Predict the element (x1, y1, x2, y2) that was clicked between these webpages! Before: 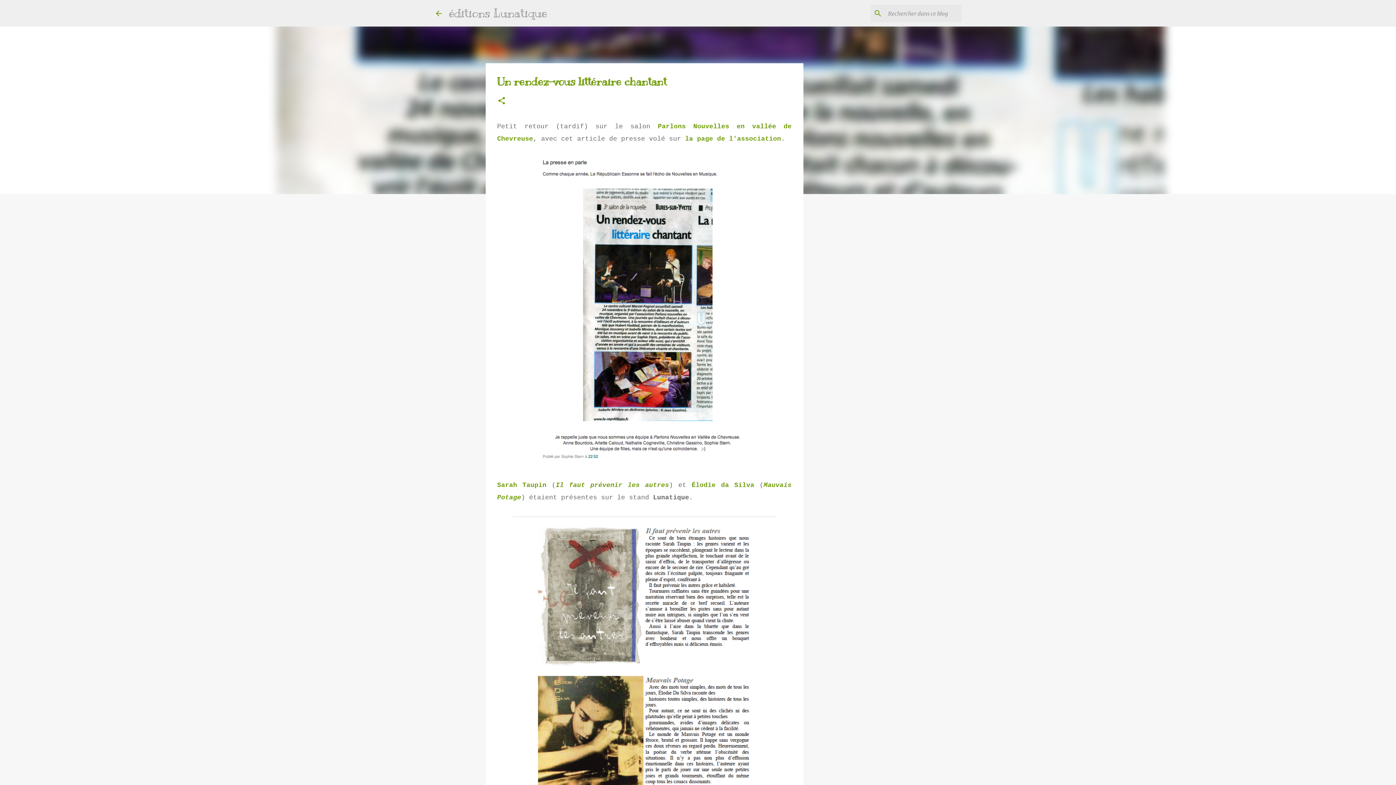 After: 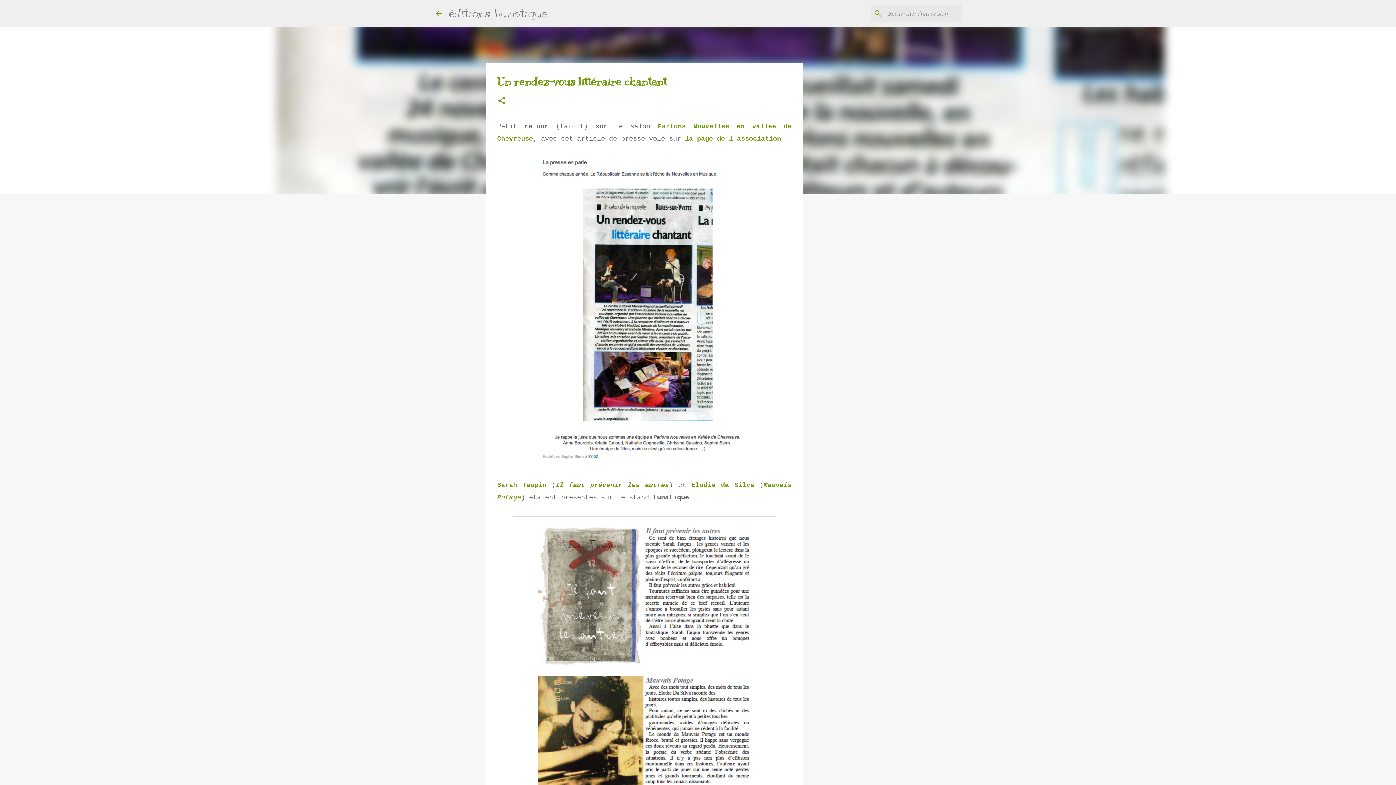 Action: label: la page de l'association bbox: (685, 135, 781, 142)